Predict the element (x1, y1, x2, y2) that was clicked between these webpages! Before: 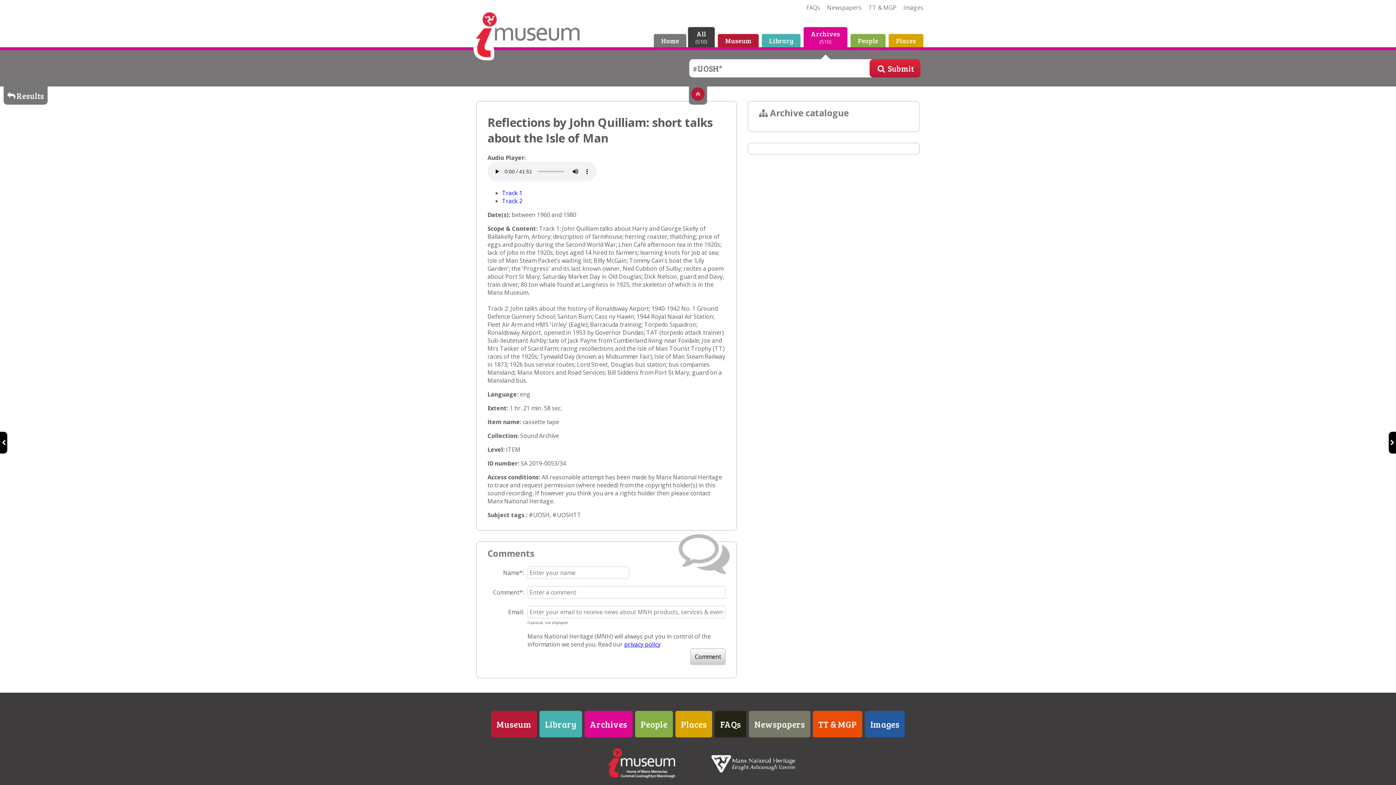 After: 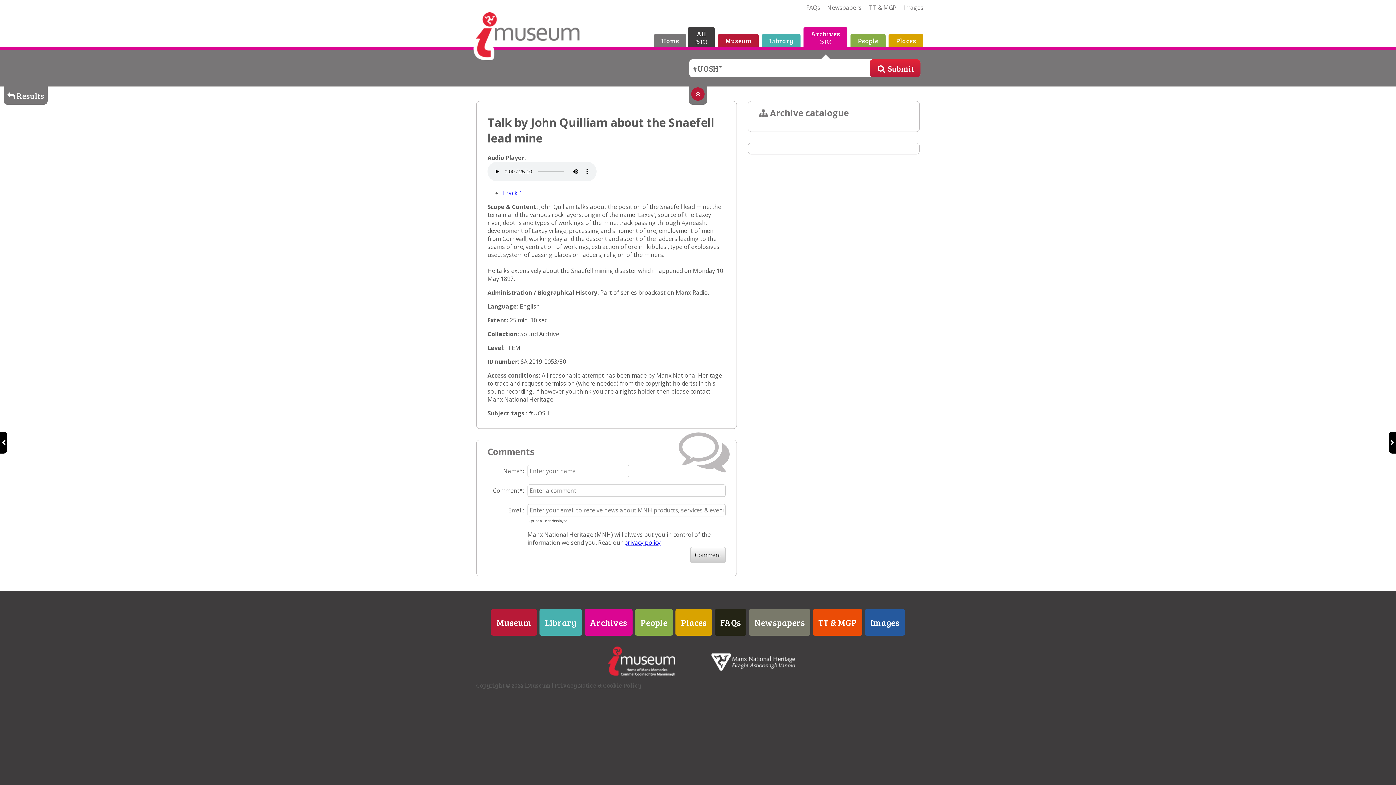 Action: bbox: (0, 432, 7, 453)